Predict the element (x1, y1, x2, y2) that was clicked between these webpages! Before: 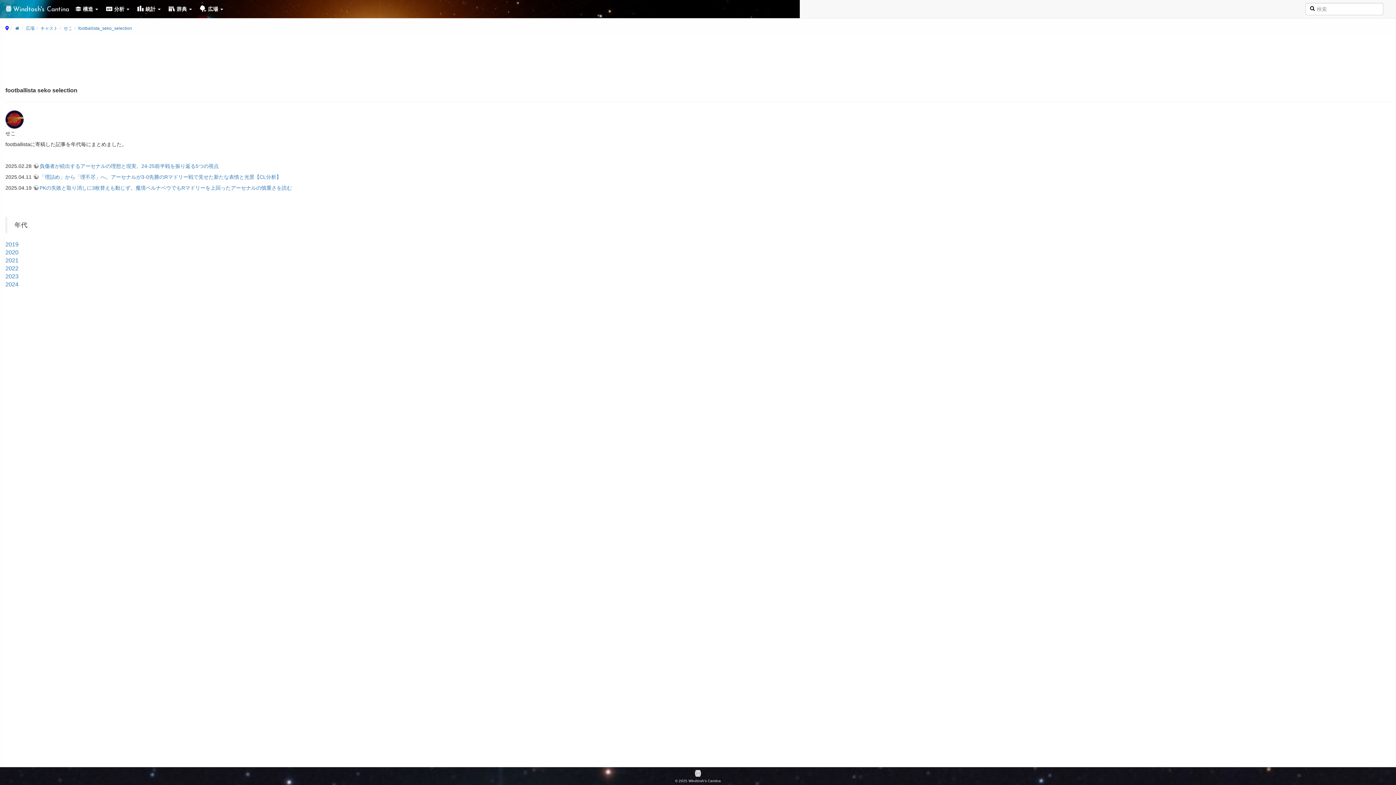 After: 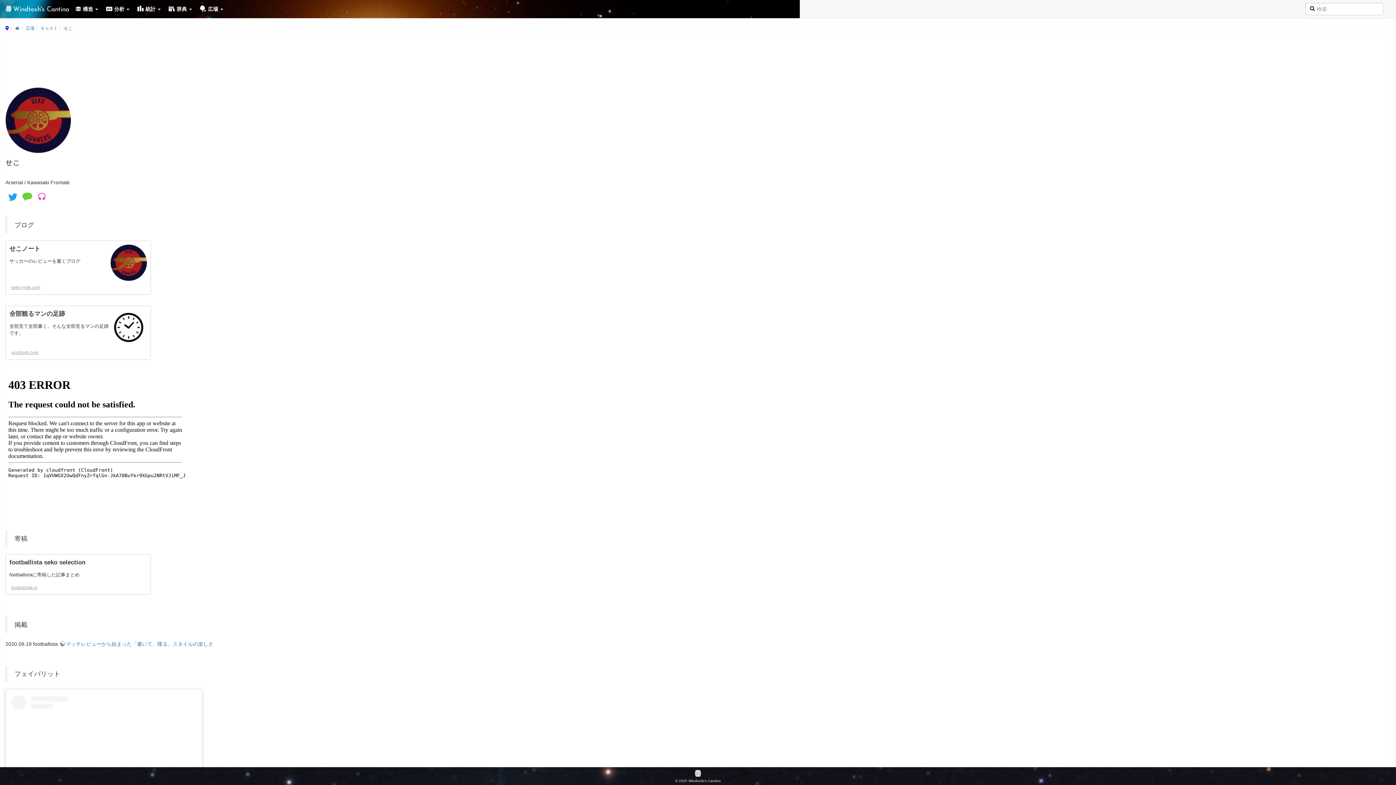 Action: bbox: (63, 25, 72, 30) label: せこ